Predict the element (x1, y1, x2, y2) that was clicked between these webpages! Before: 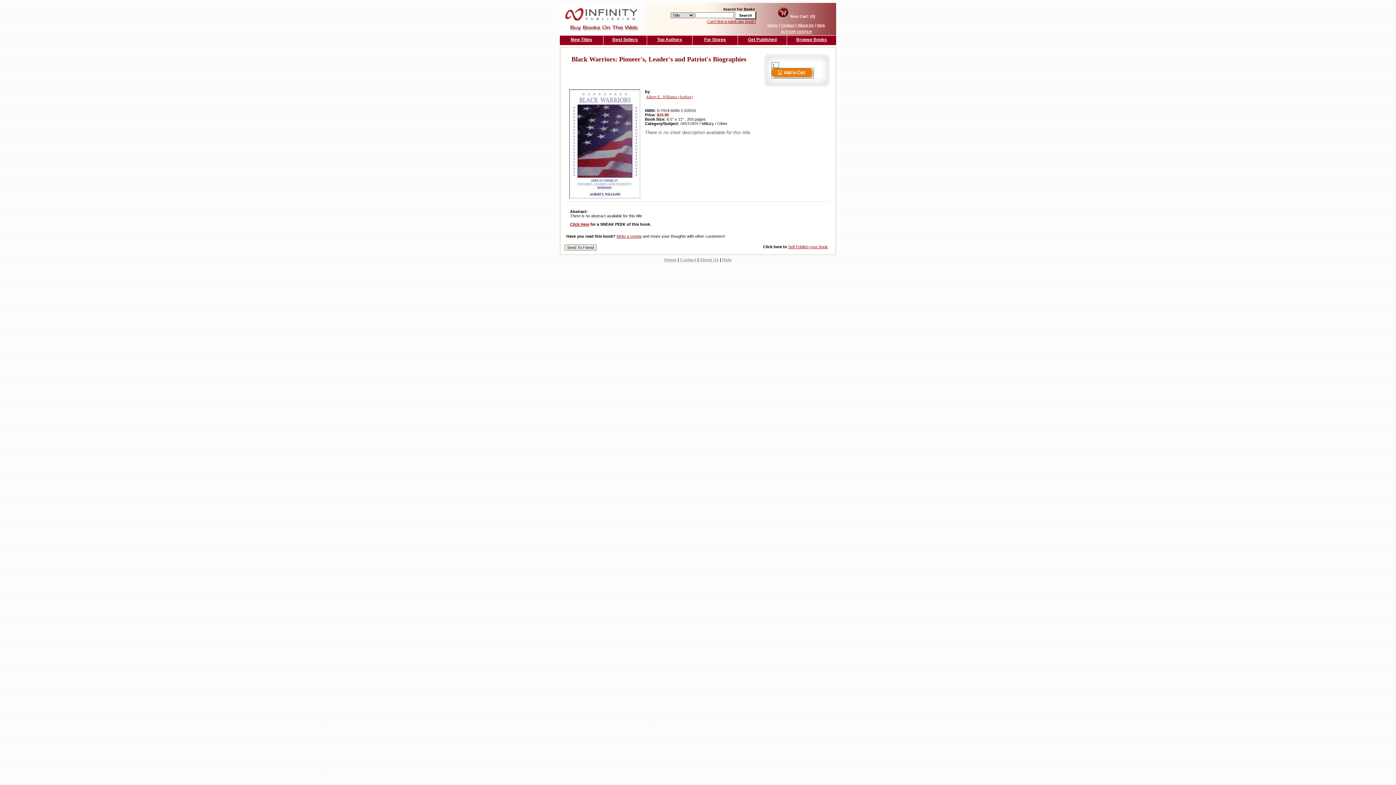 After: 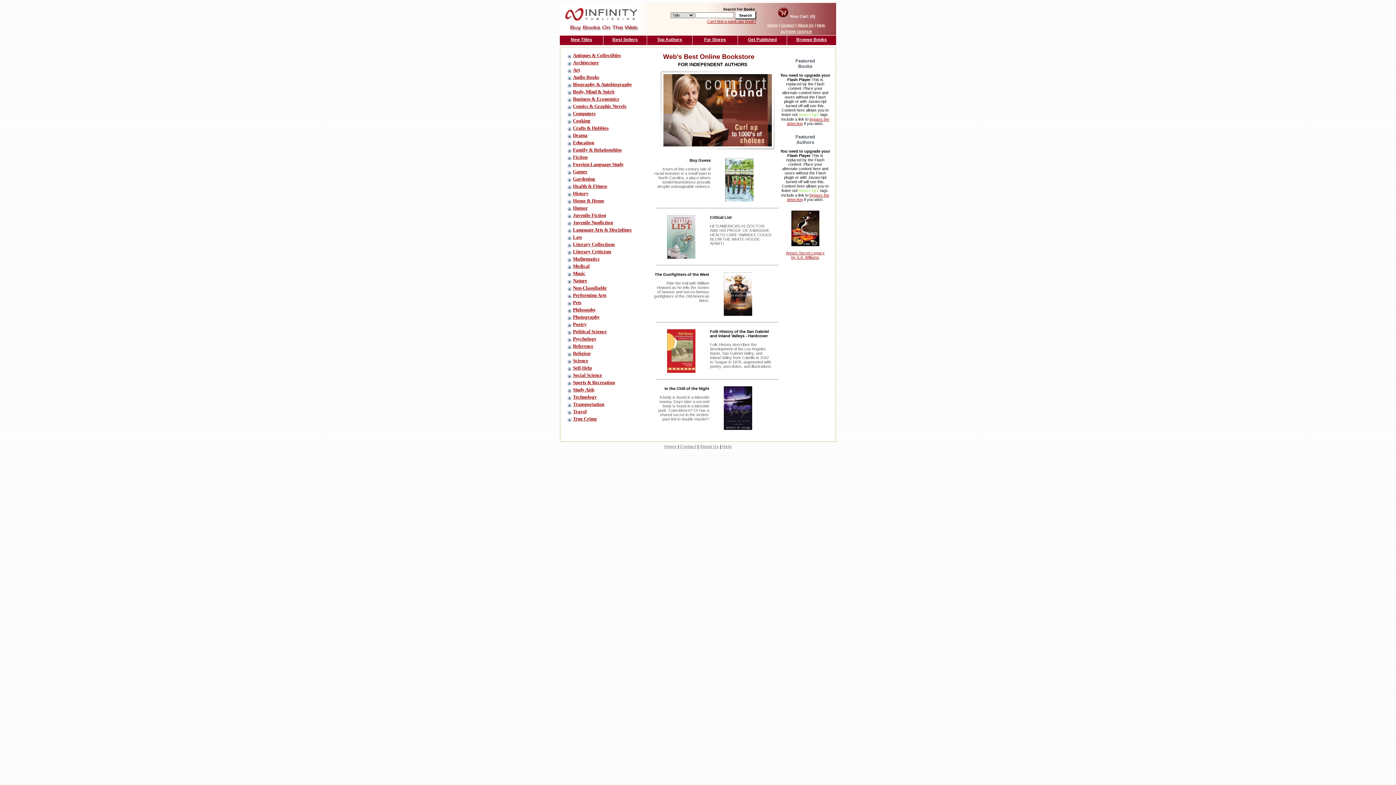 Action: label: Home bbox: (664, 257, 676, 262)